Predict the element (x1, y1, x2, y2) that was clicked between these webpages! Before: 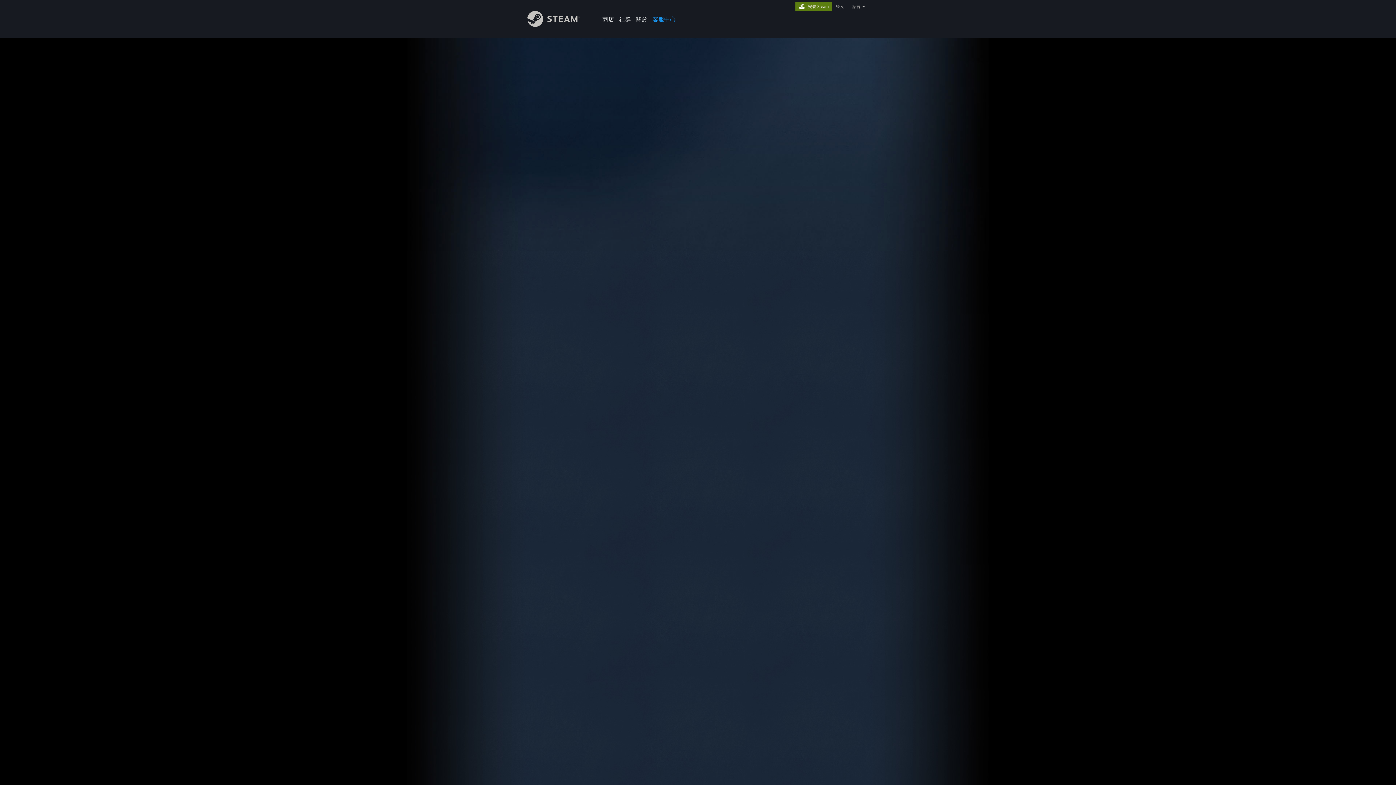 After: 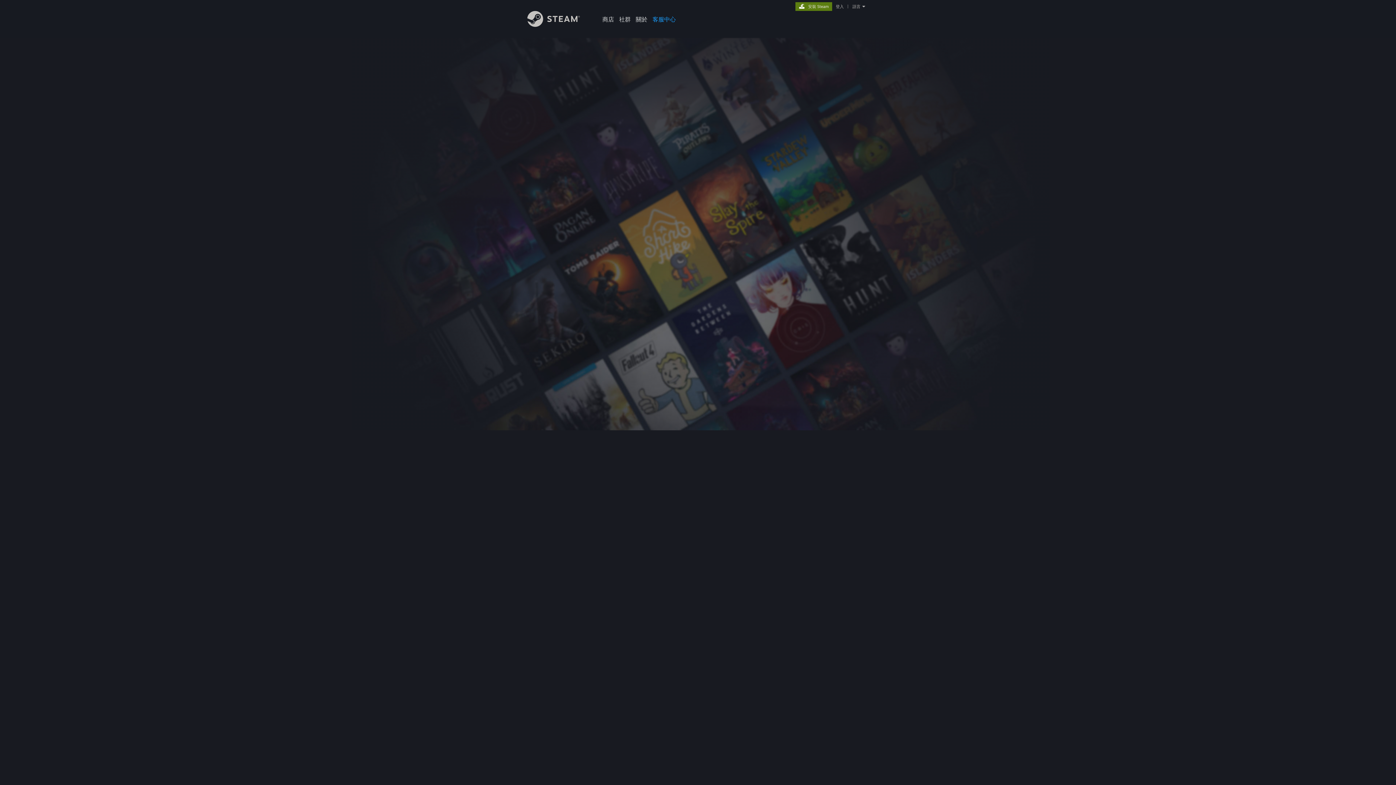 Action: bbox: (834, 4, 845, 9) label: 登入